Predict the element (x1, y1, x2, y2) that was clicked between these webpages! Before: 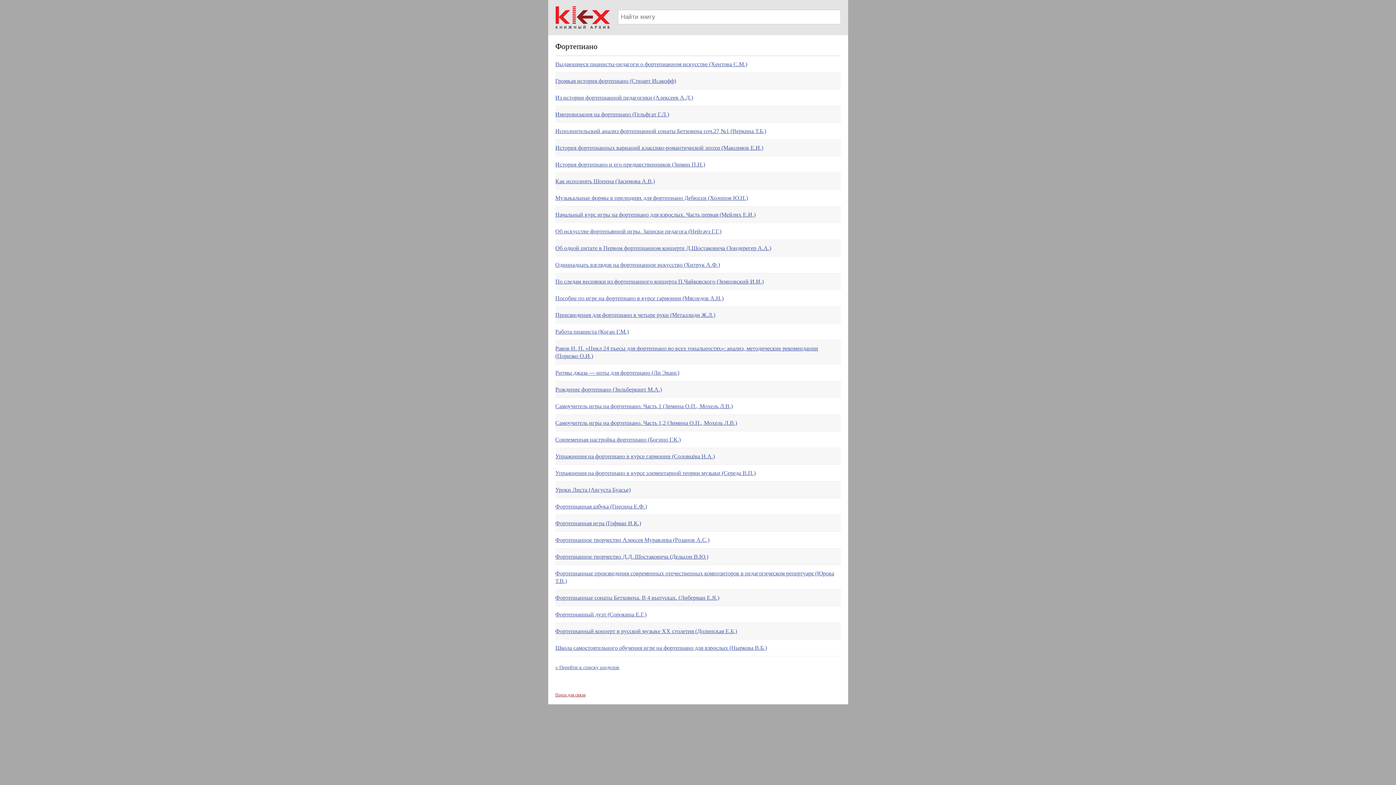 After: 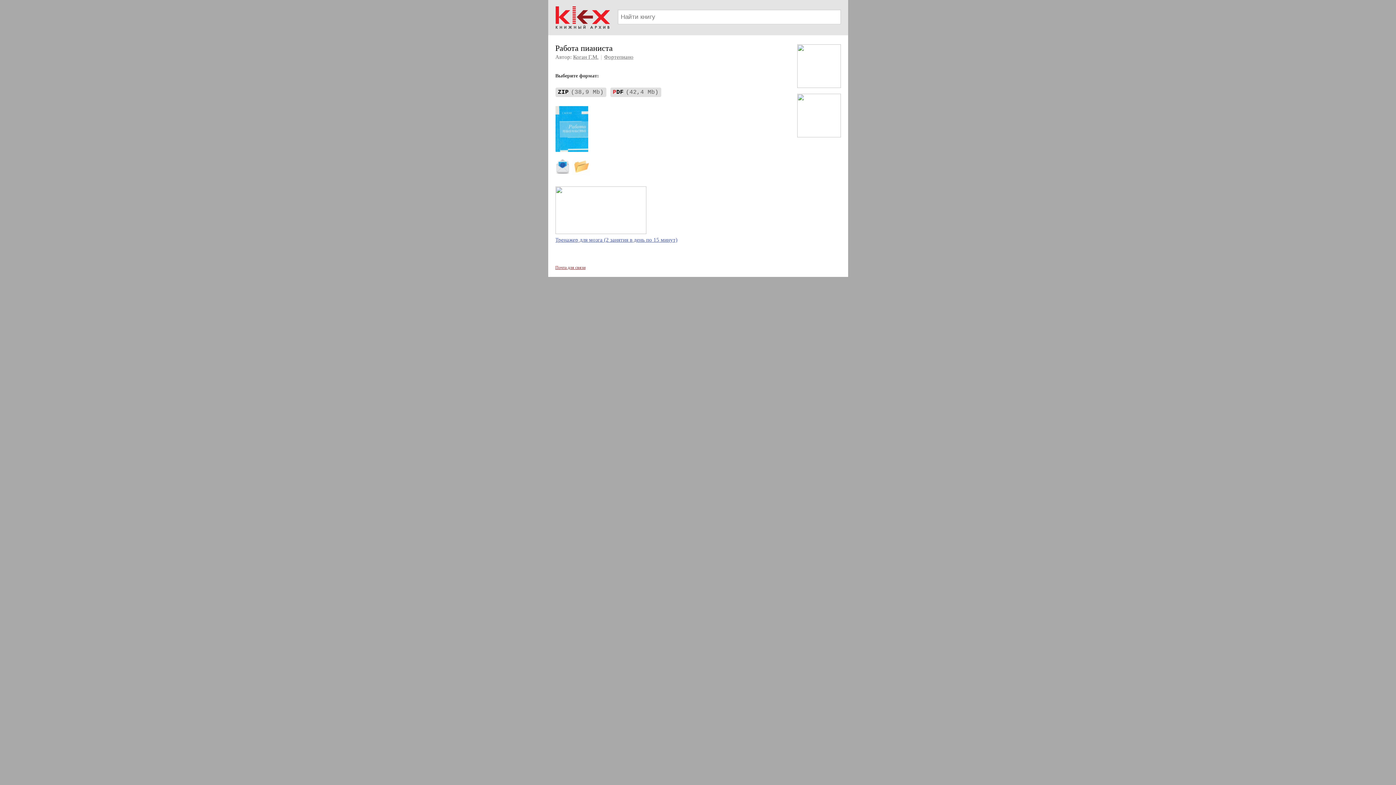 Action: label: Работа пианиста (Коган Г.М.) bbox: (555, 323, 840, 340)